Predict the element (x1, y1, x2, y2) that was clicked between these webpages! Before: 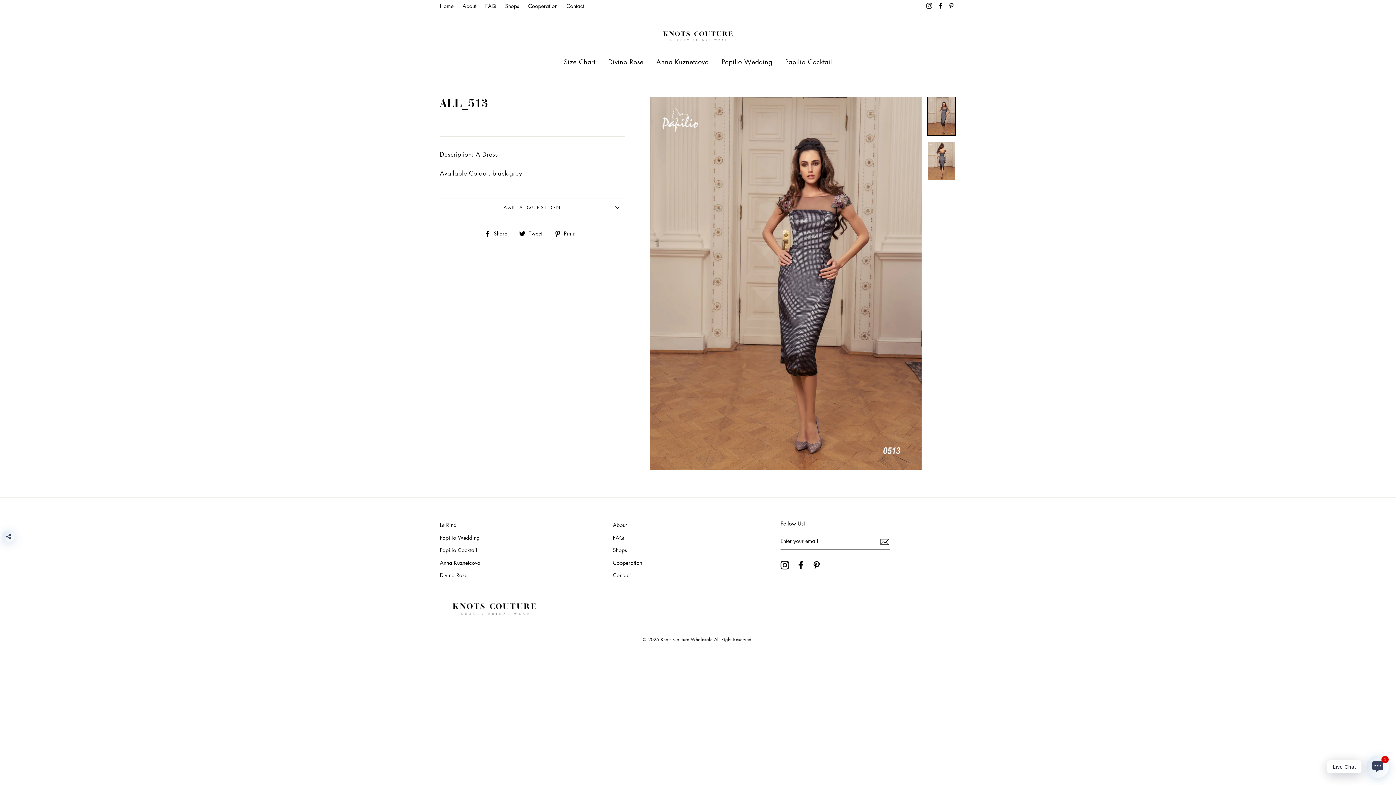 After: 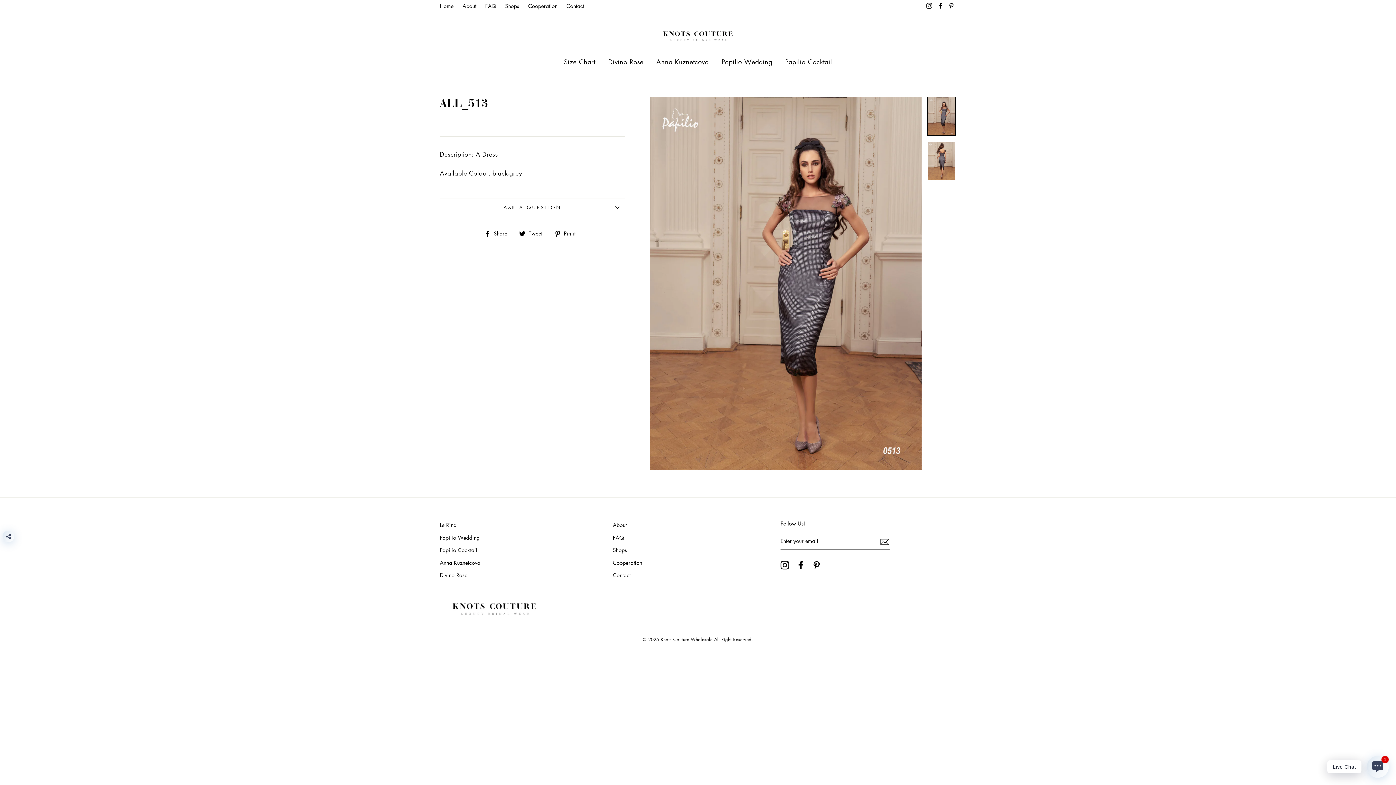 Action: label: Instagram bbox: (924, 0, 934, 12)